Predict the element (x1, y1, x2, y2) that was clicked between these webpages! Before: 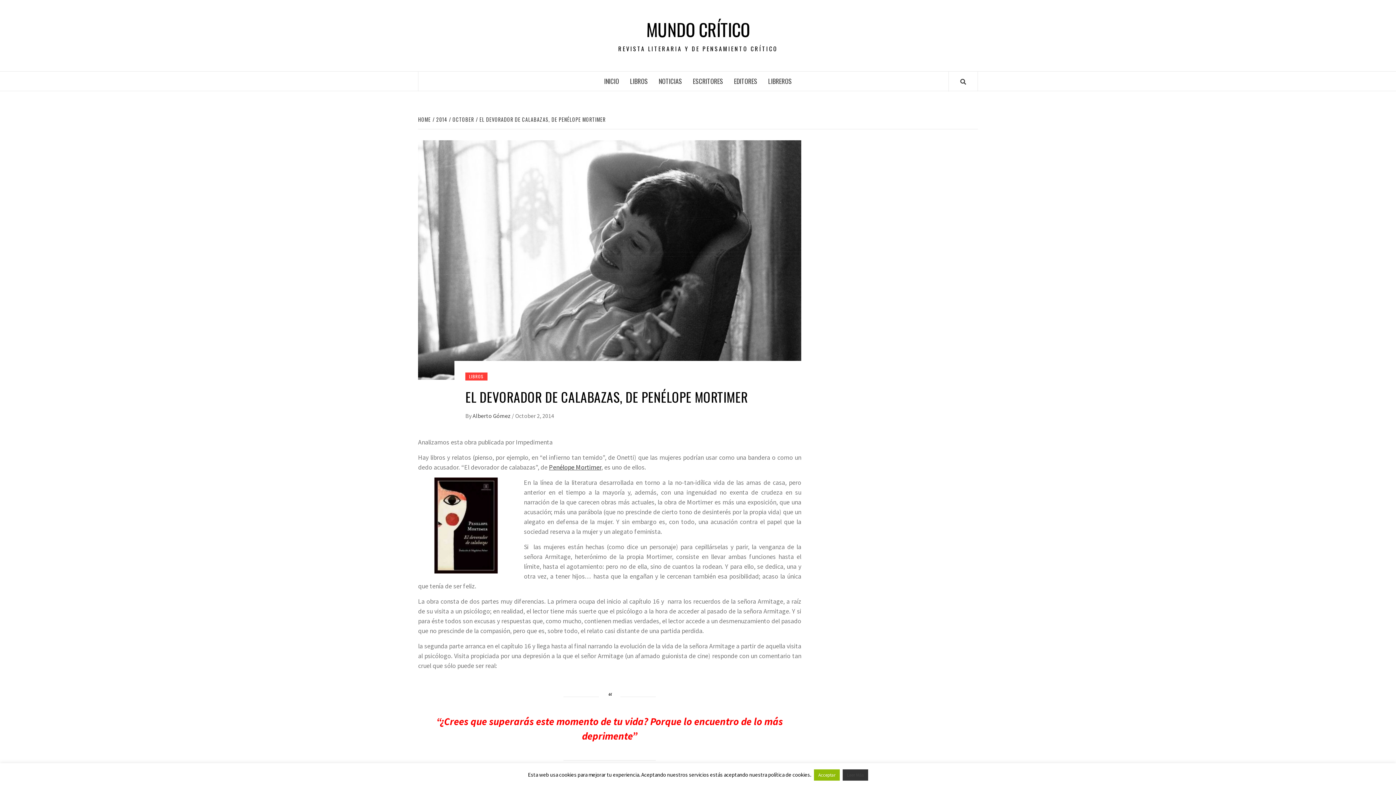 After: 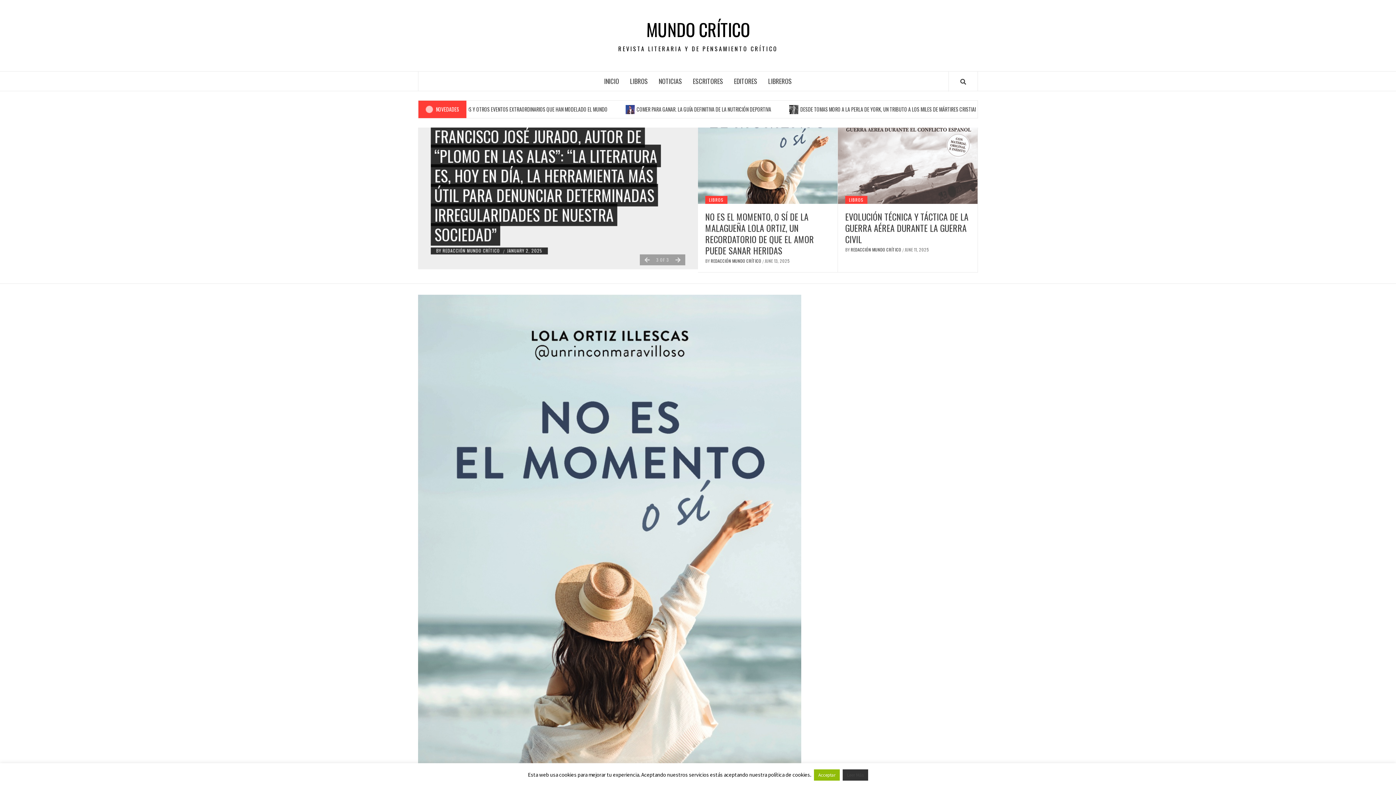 Action: label: HOME bbox: (418, 115, 432, 123)